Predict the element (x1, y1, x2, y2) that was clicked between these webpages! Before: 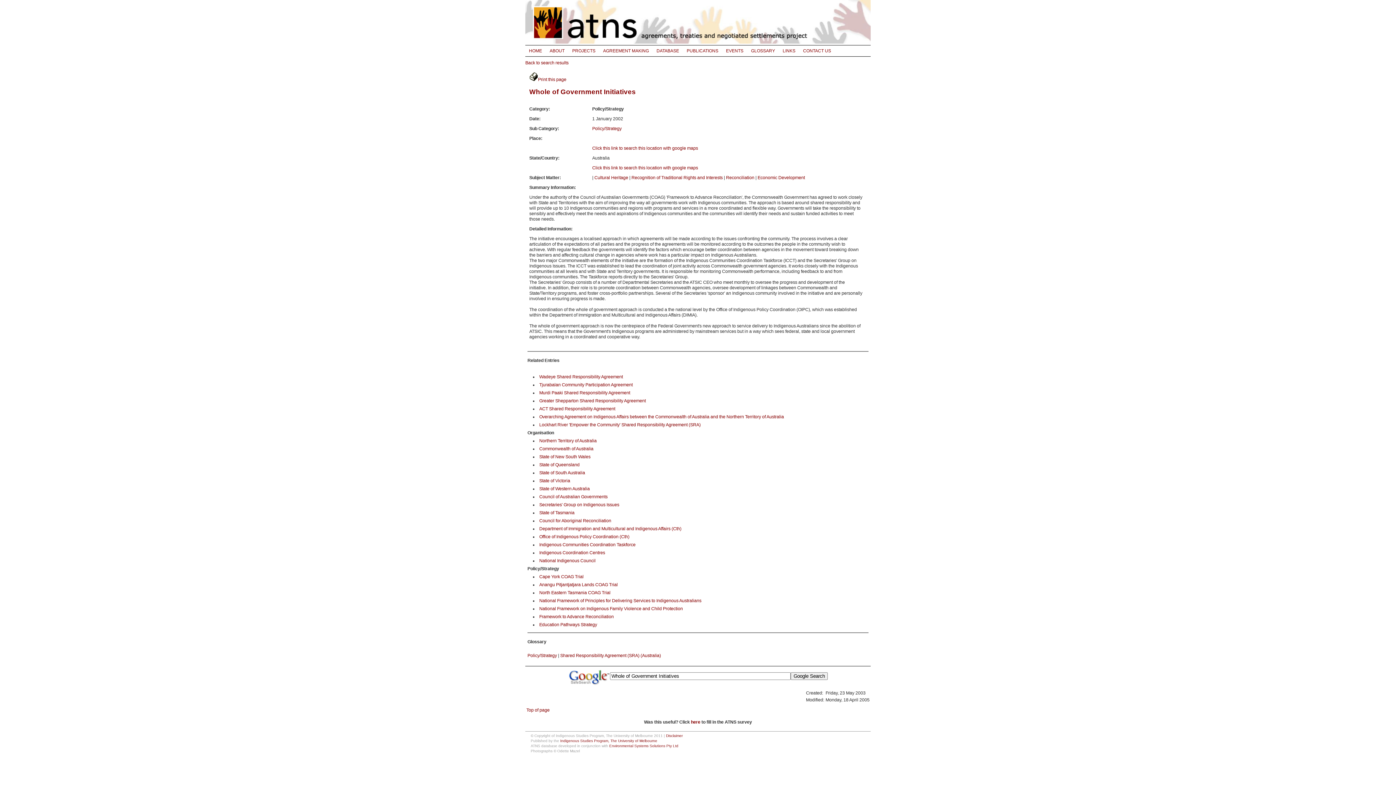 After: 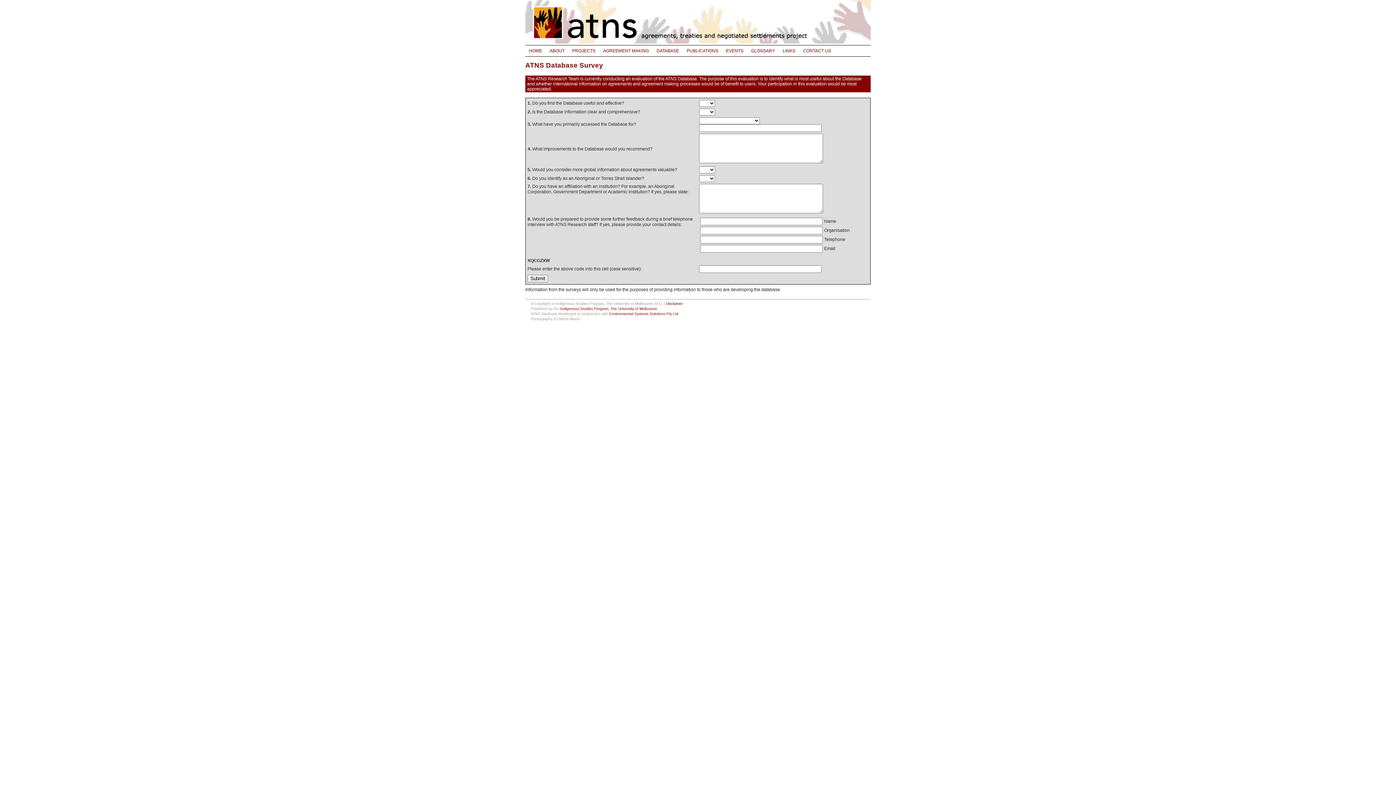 Action: bbox: (691, 719, 700, 725) label: here